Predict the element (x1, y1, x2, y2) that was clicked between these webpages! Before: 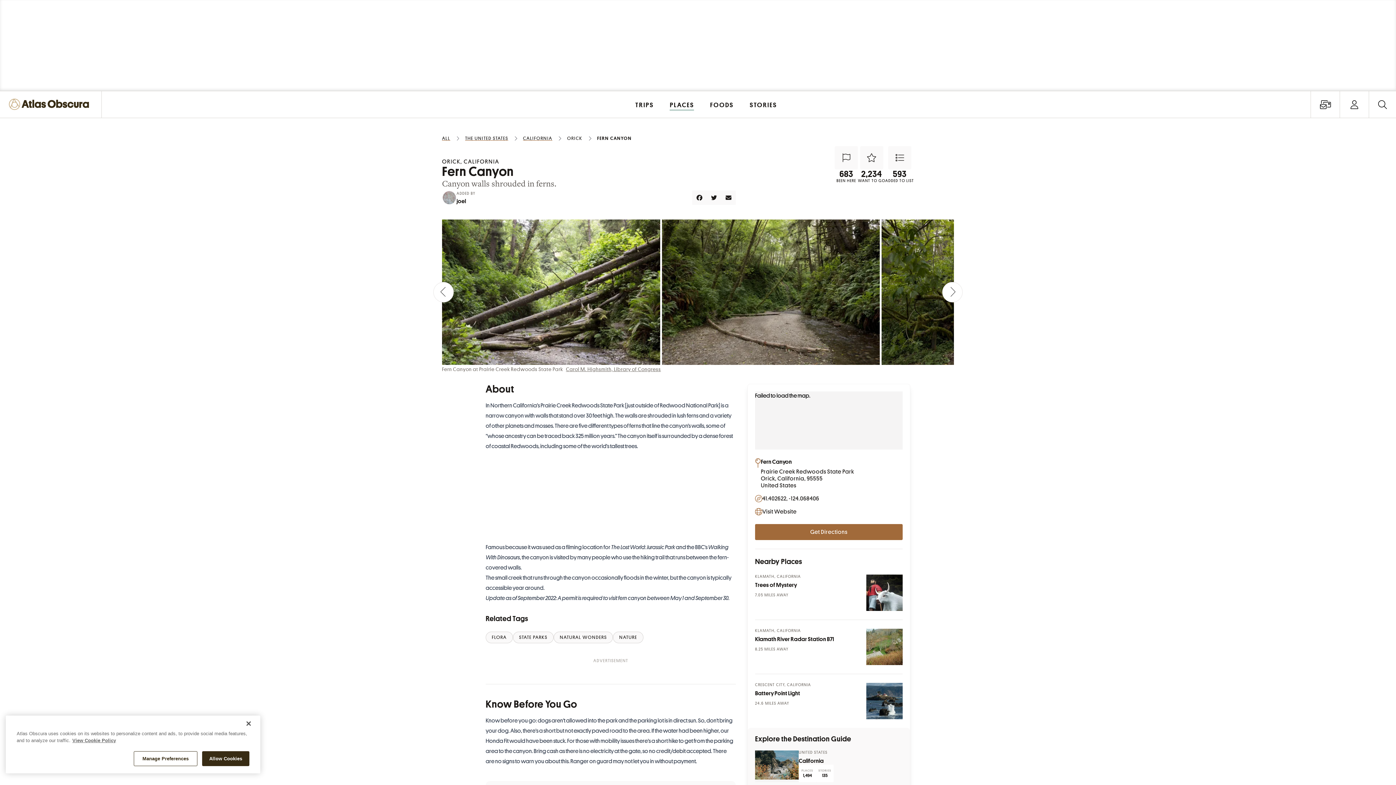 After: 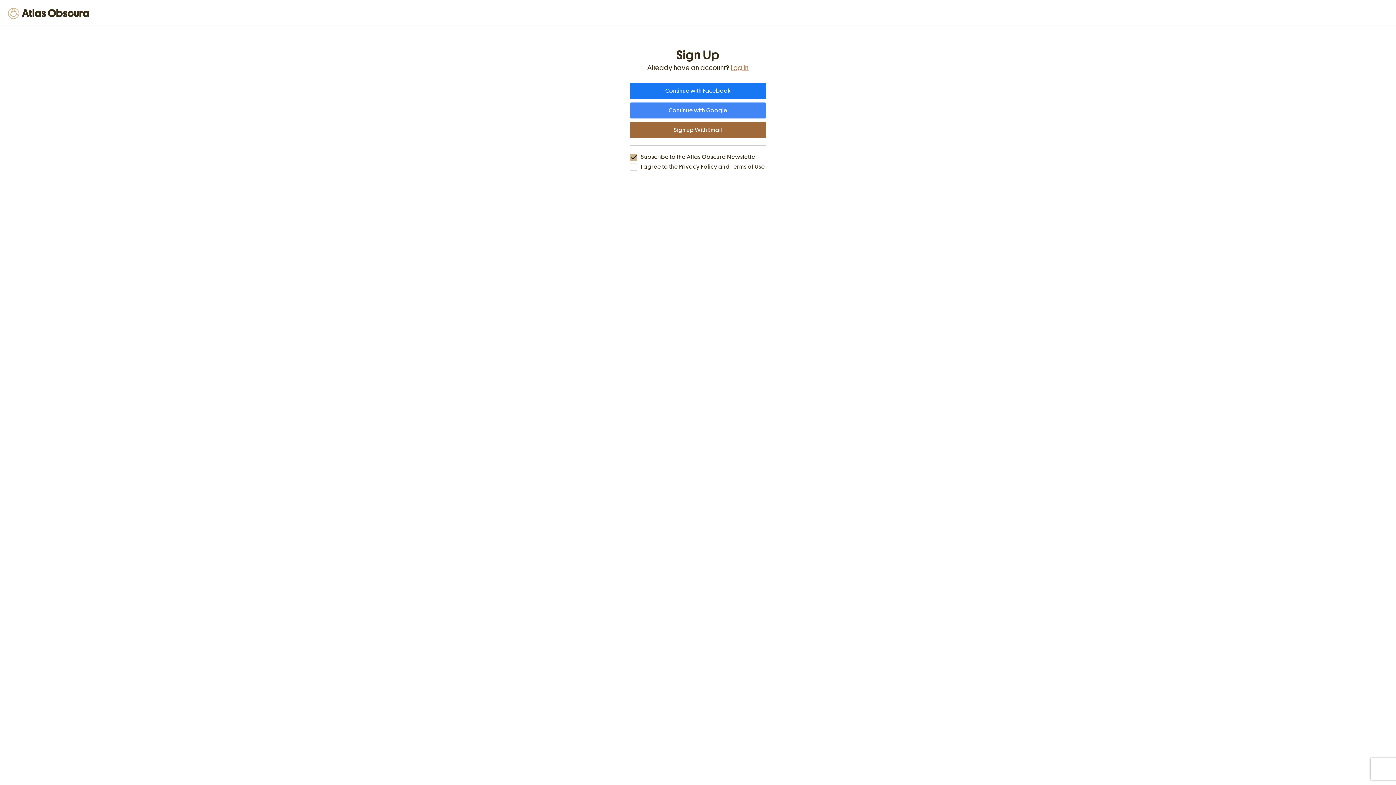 Action: bbox: (888, 146, 911, 169) label: Add to List